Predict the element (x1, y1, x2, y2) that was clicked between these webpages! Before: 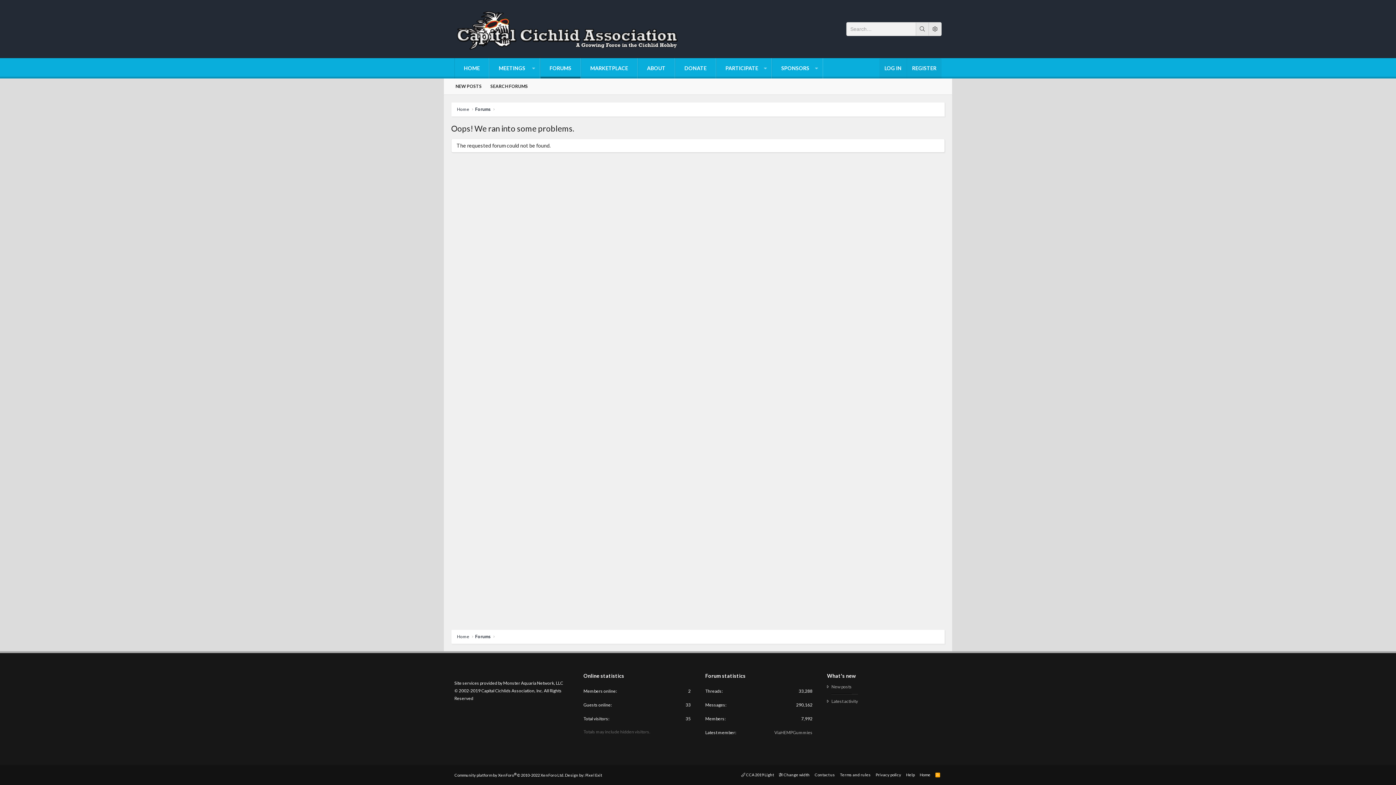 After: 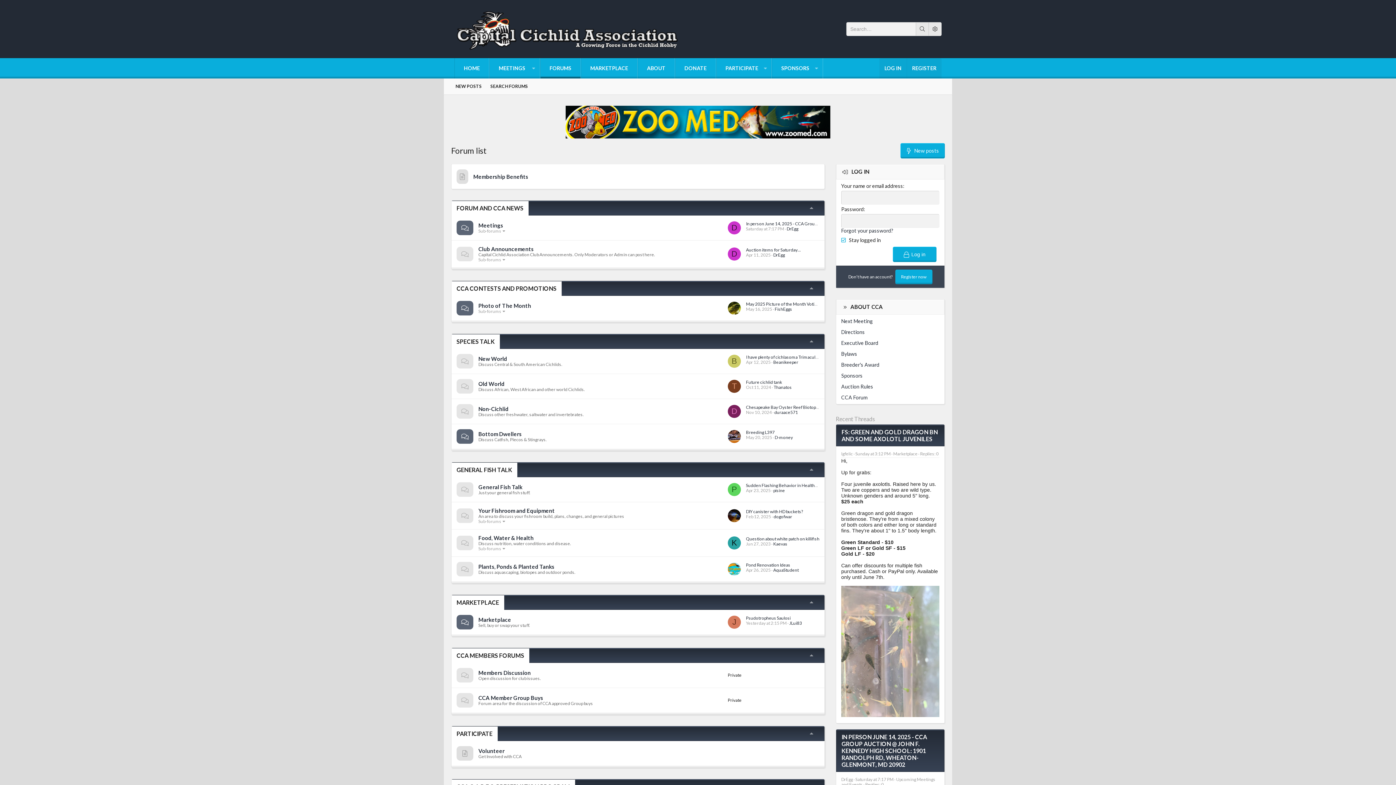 Action: bbox: (475, 106, 490, 112) label: Forums